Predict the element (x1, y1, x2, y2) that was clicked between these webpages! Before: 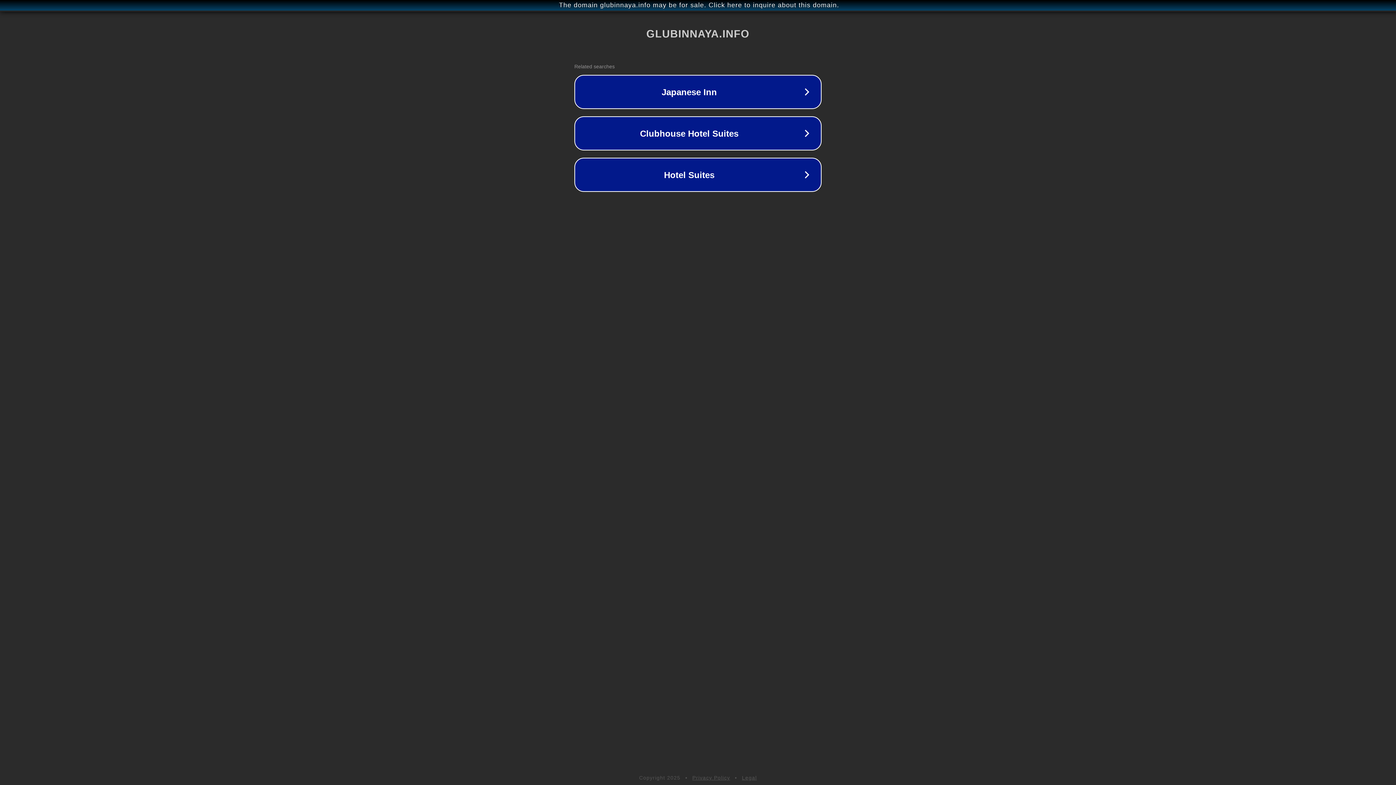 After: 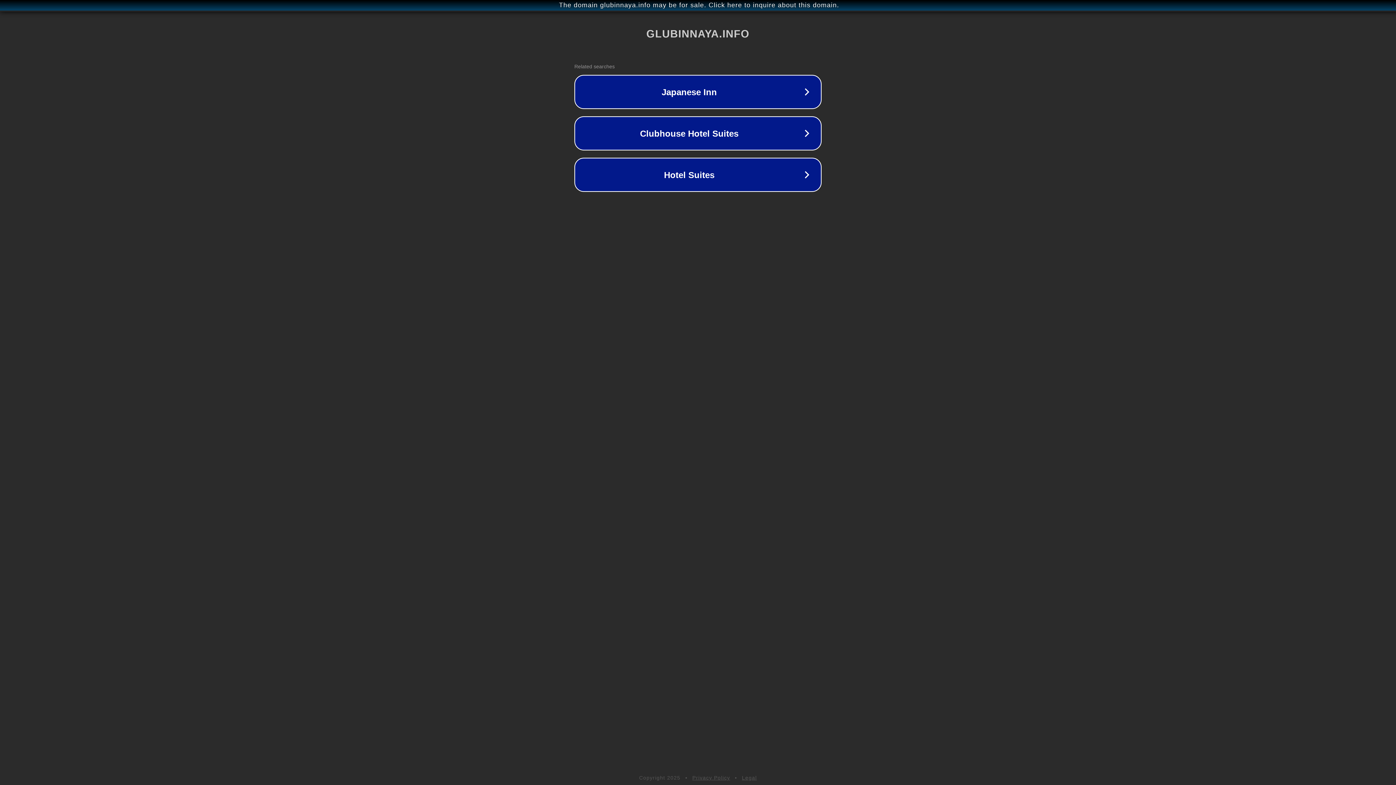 Action: label: Privacy Policy bbox: (692, 775, 730, 781)